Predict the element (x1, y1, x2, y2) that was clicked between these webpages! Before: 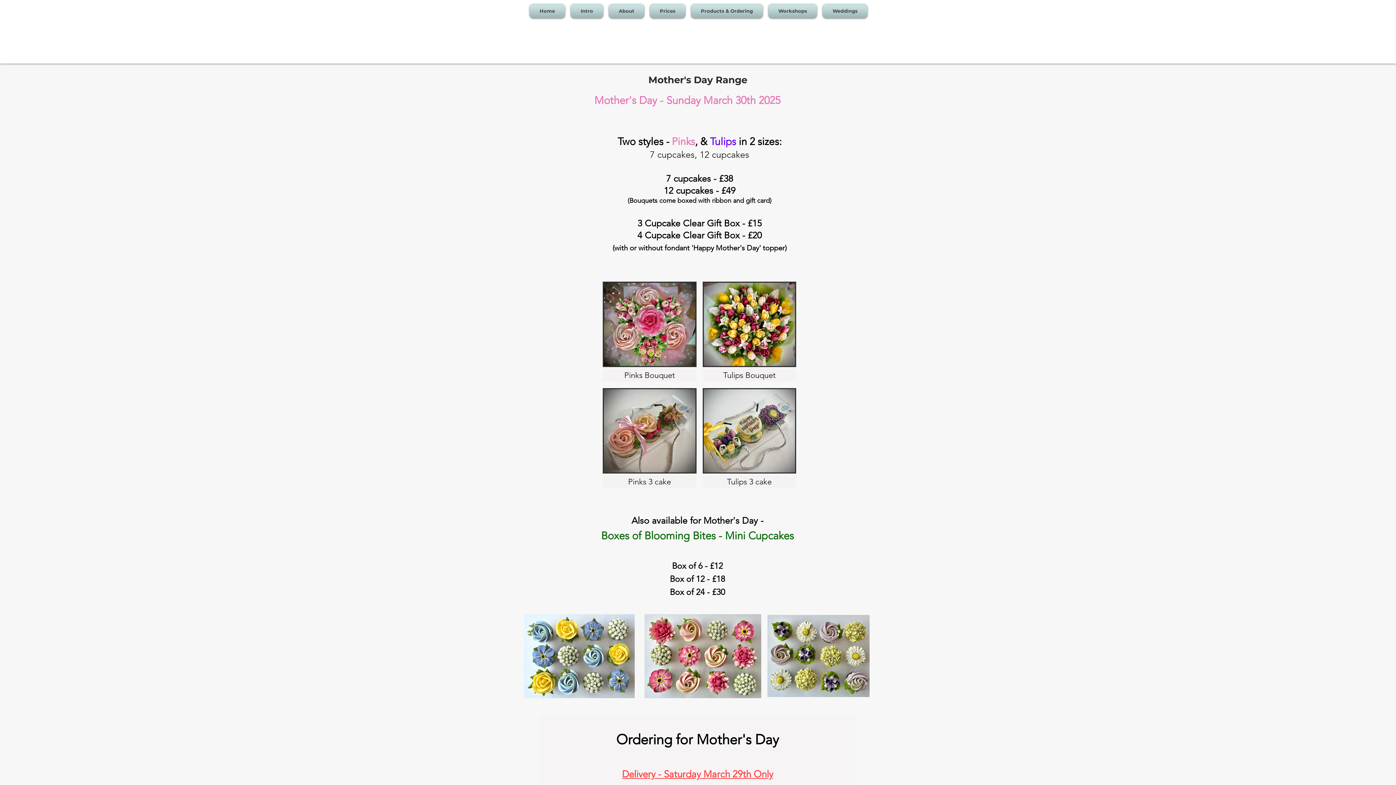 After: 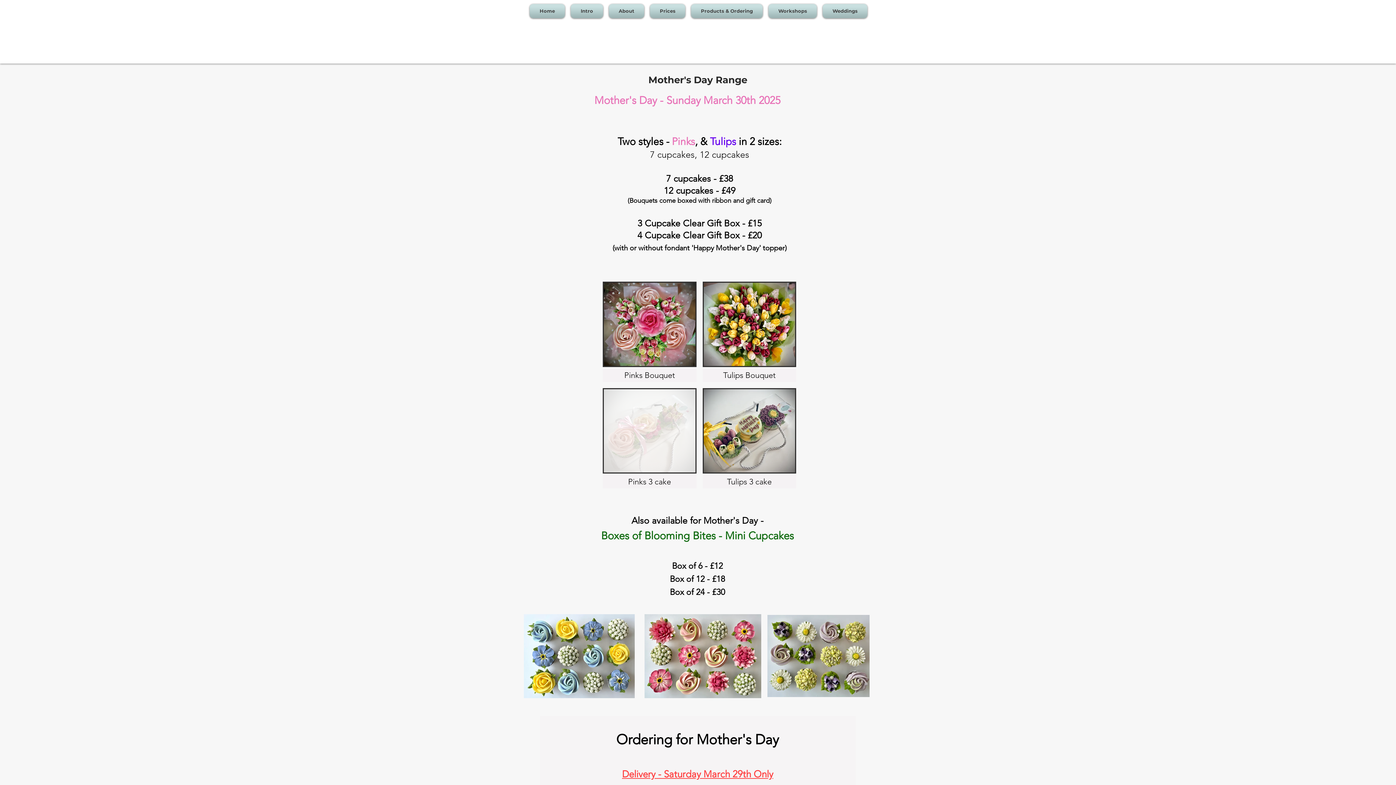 Action: label: Pinks 3 cake bbox: (602, 388, 696, 488)